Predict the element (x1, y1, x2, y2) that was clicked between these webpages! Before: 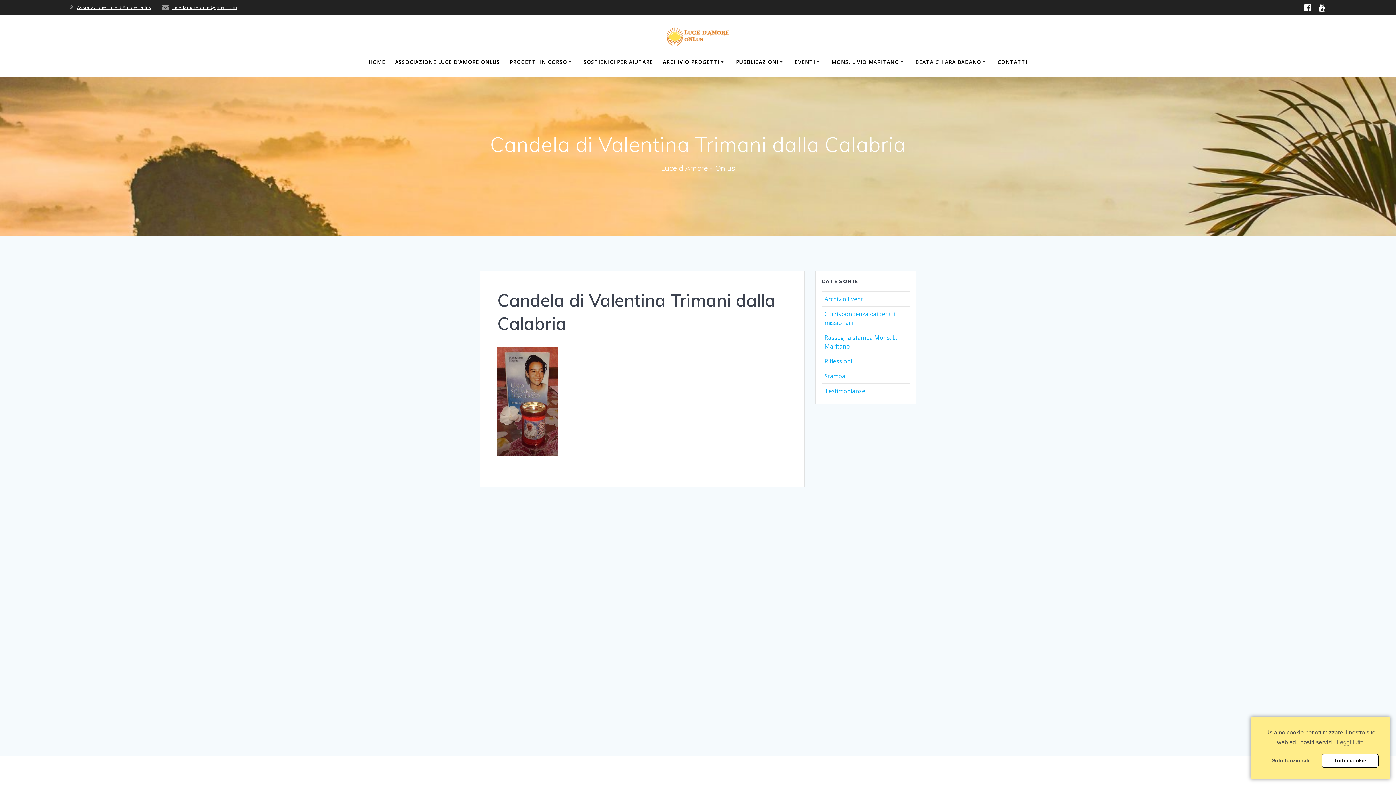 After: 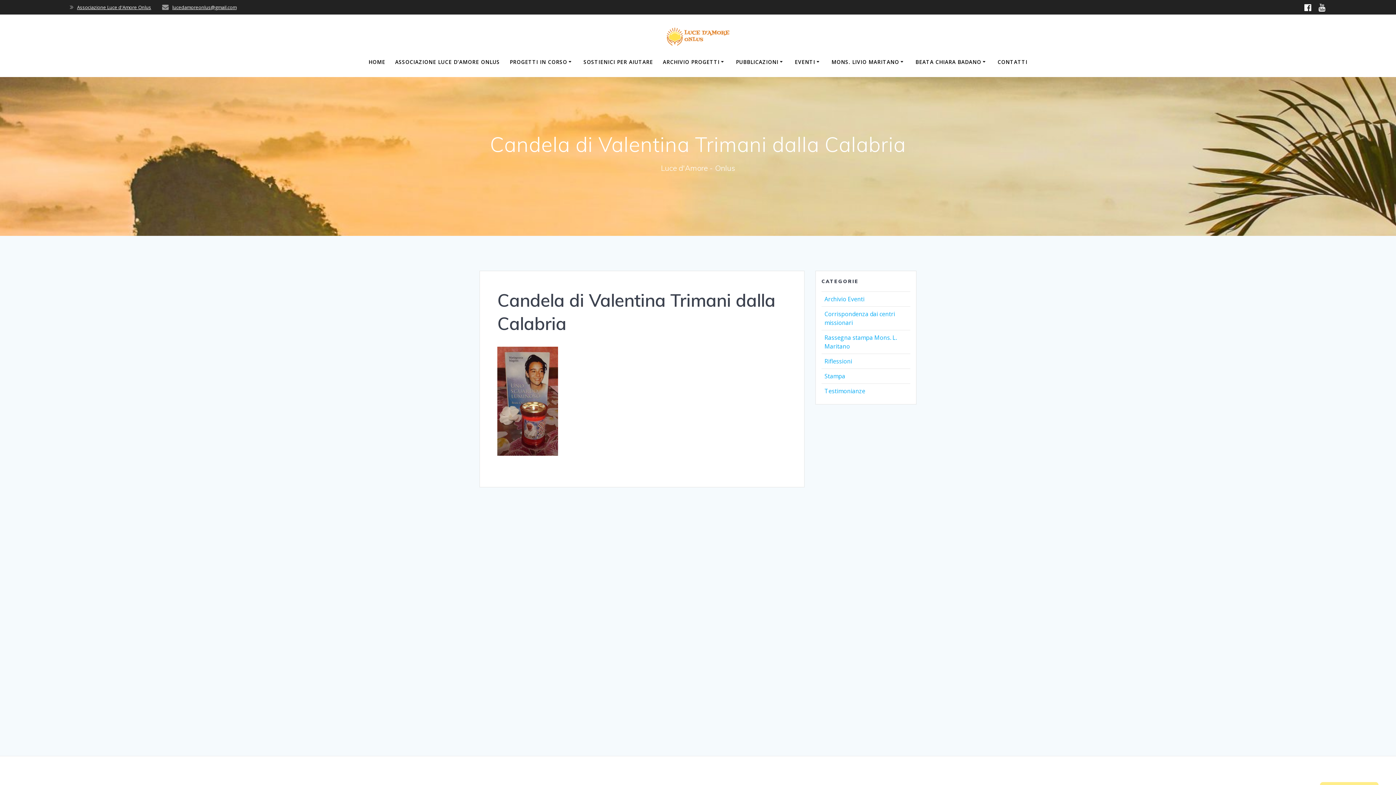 Action: bbox: (1262, 754, 1319, 768) label: dismiss cookie message